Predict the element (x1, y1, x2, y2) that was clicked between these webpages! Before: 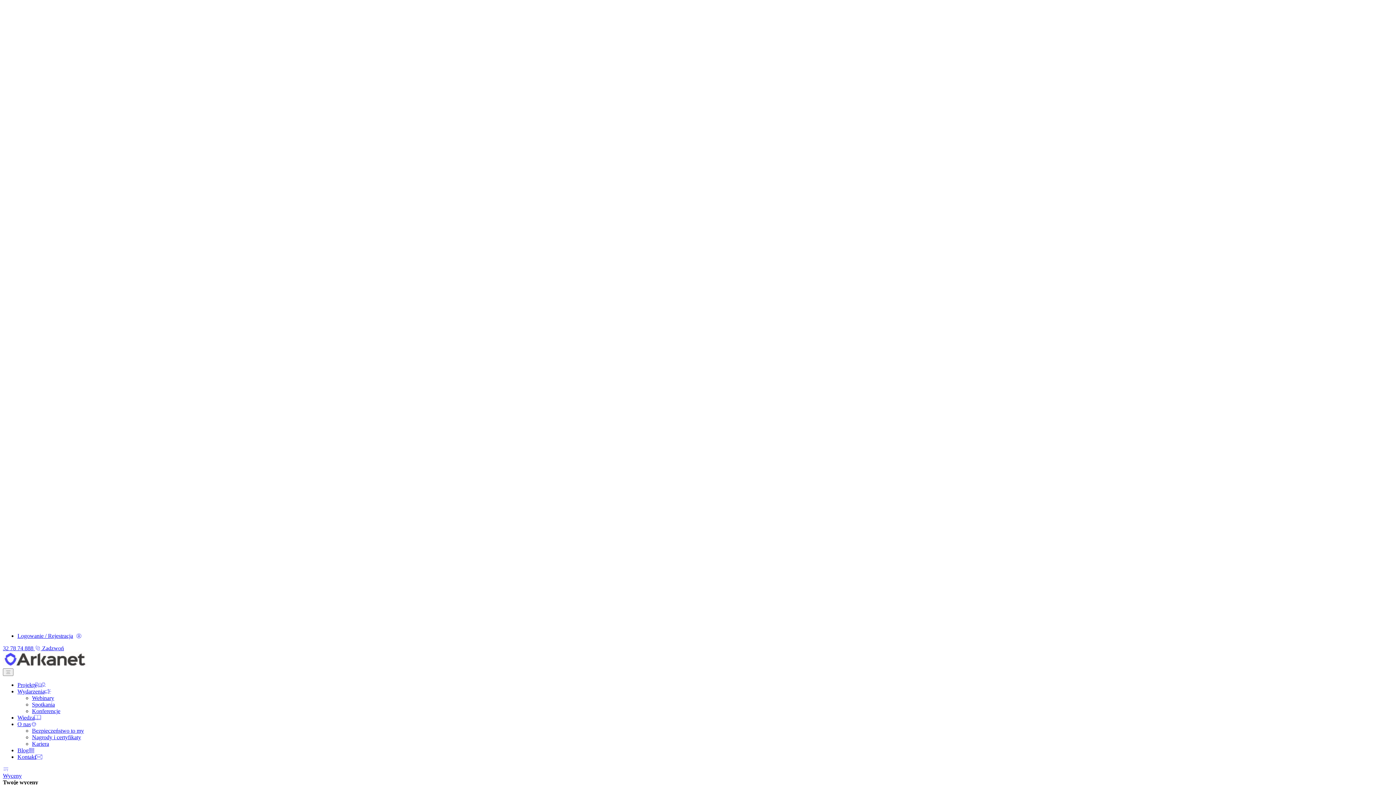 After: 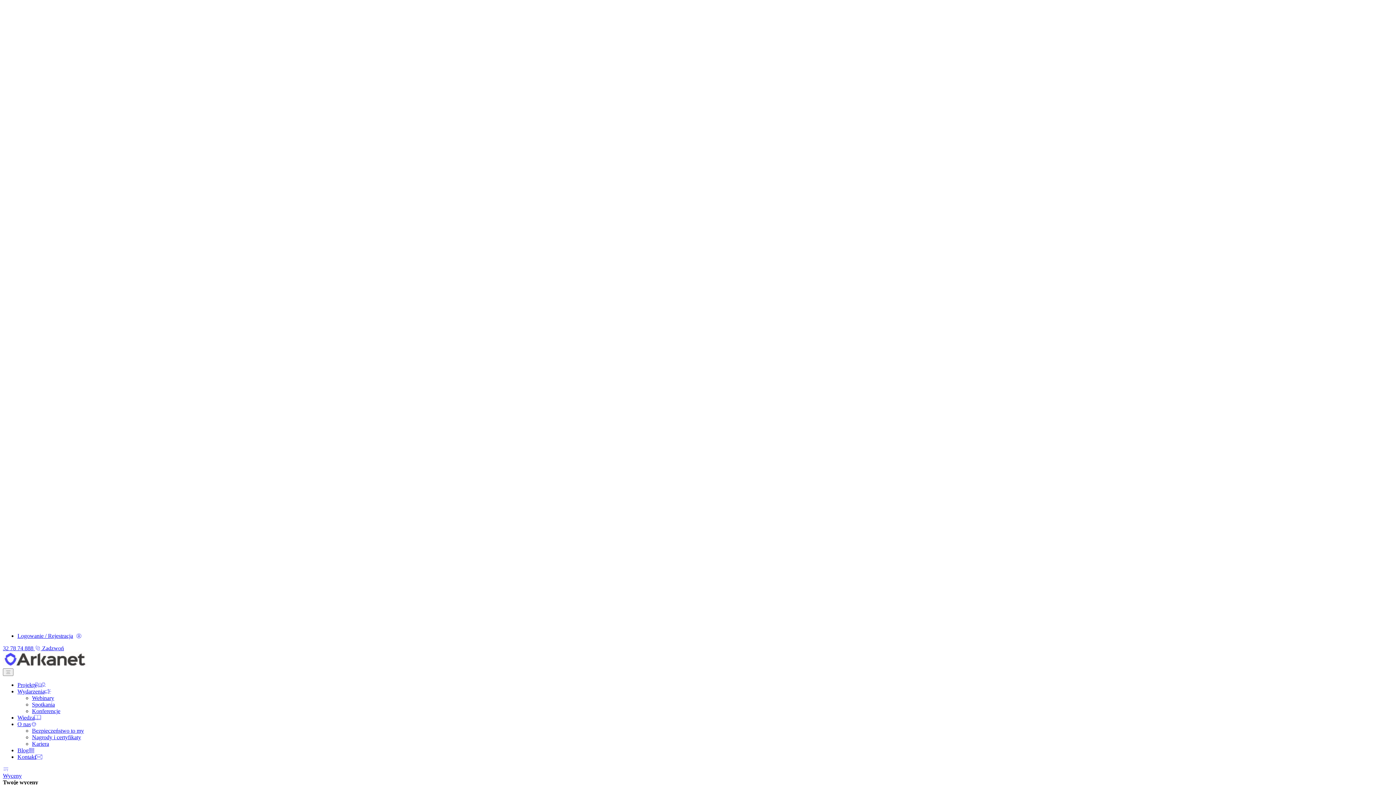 Action: bbox: (17, 721, 36, 727) label: O nas